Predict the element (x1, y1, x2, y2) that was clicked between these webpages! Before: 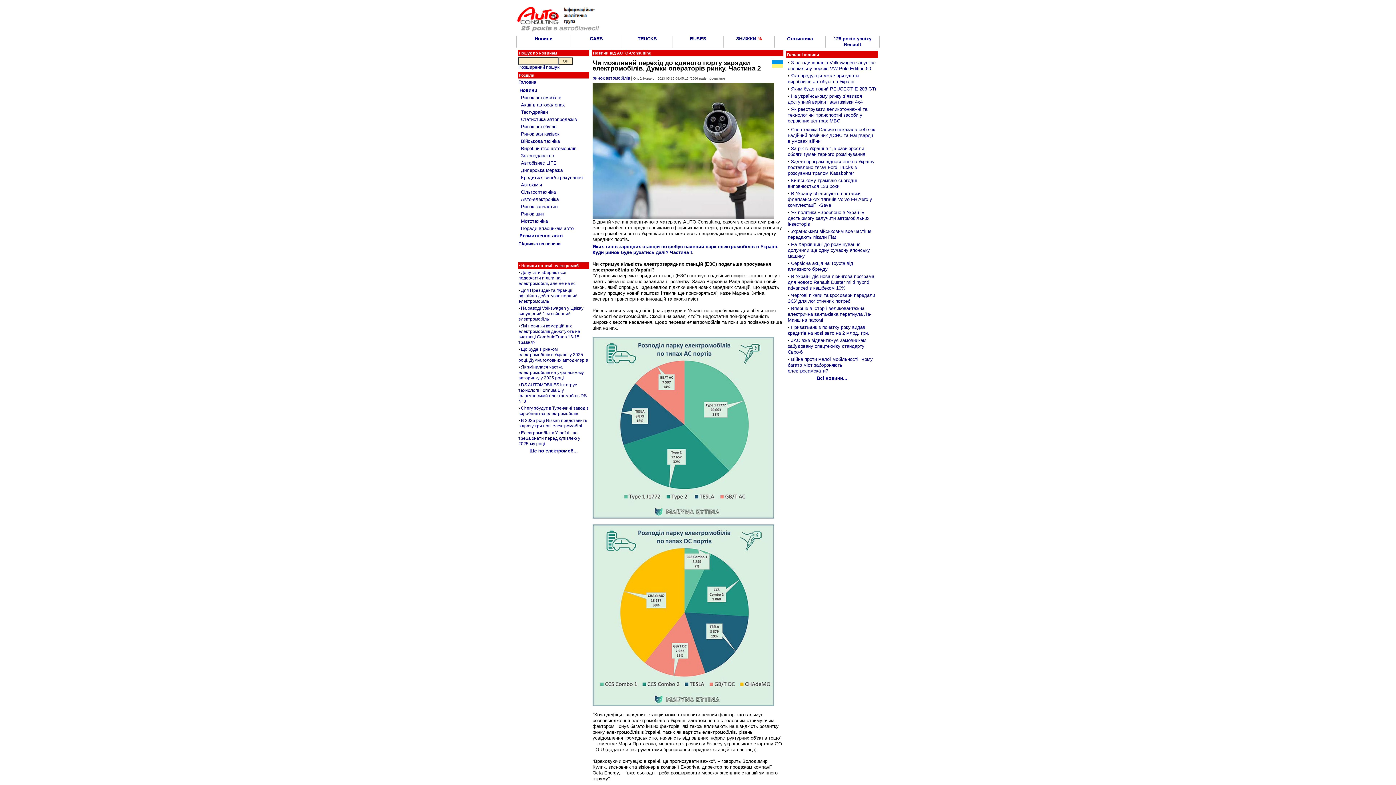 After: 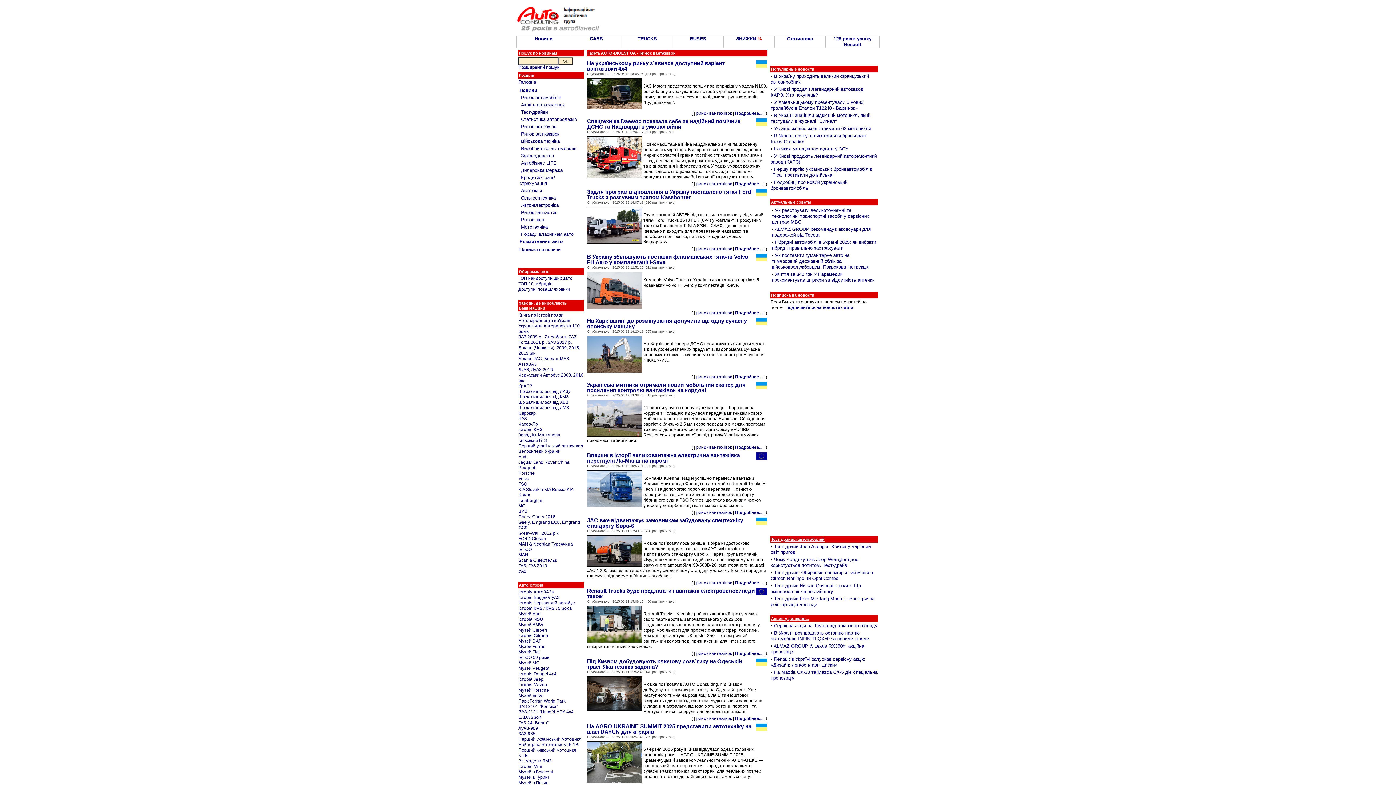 Action: label: Ринок вантажівок bbox: (521, 131, 559, 136)